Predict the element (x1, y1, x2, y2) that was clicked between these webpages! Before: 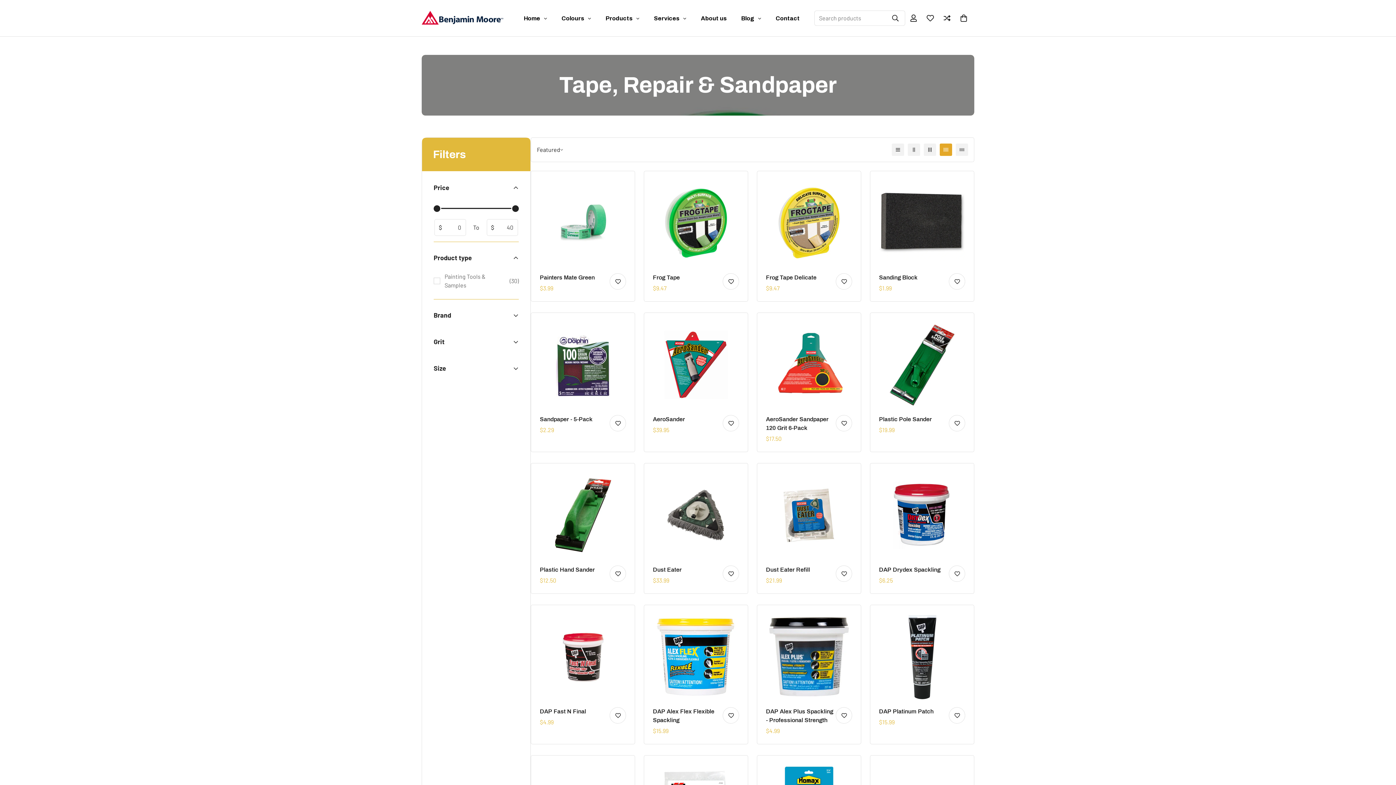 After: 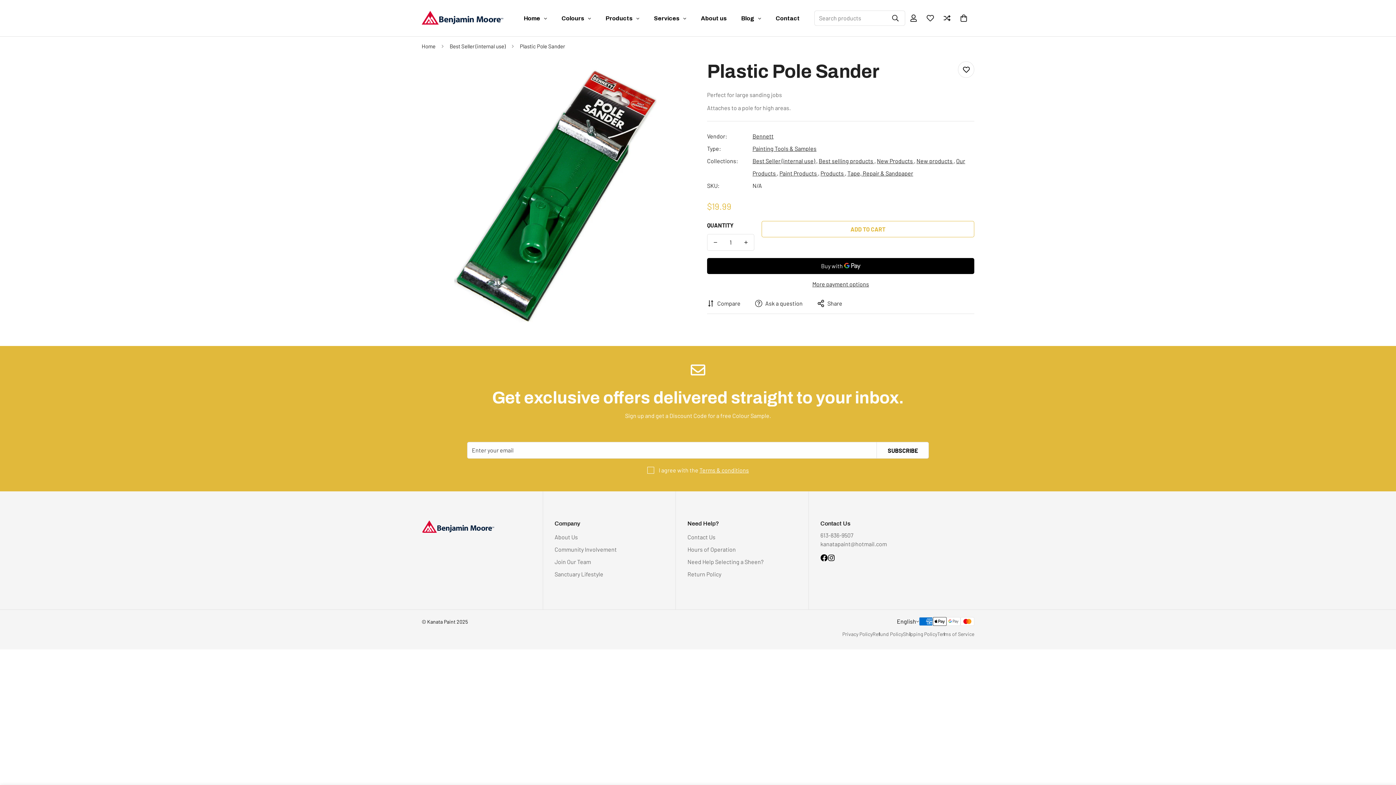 Action: bbox: (879, 321, 965, 408) label: Plastic Pole Sander